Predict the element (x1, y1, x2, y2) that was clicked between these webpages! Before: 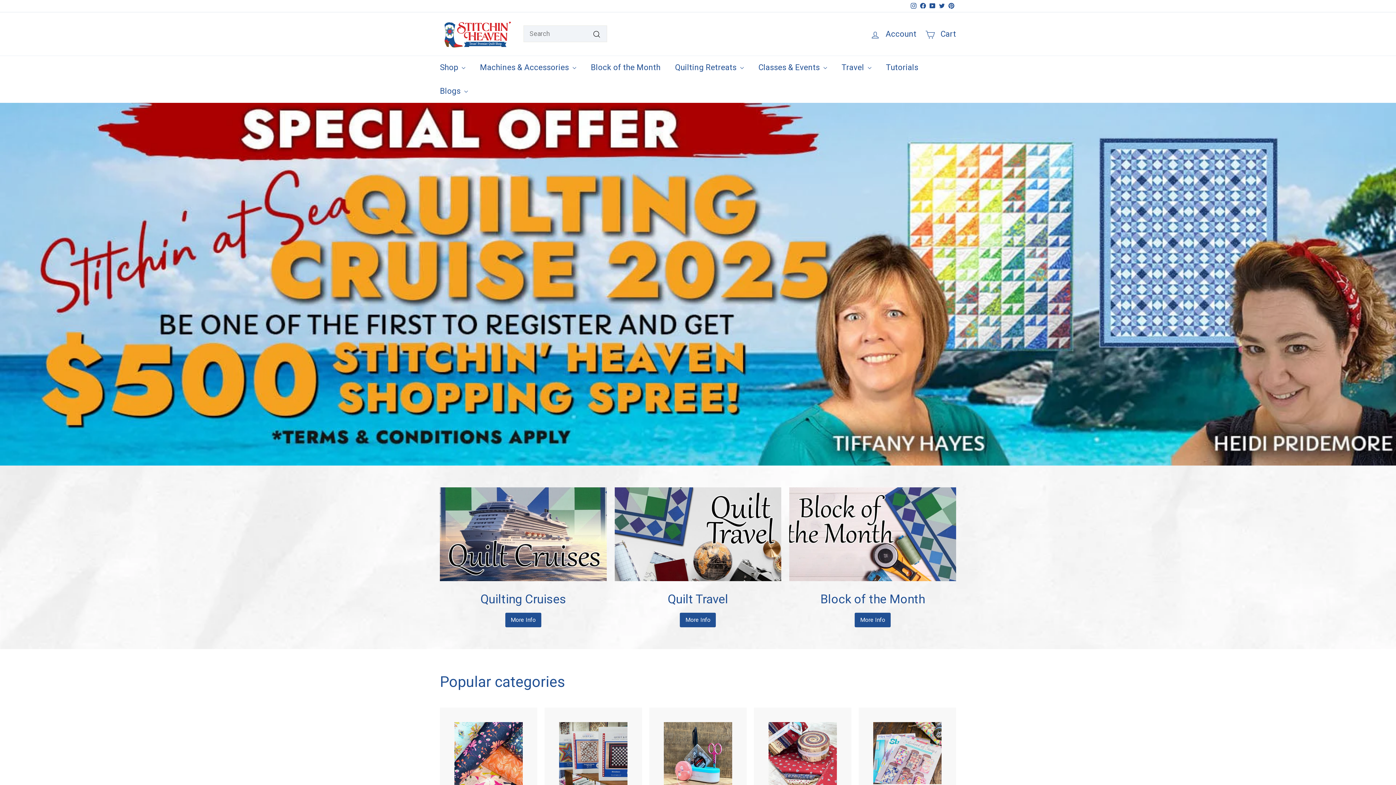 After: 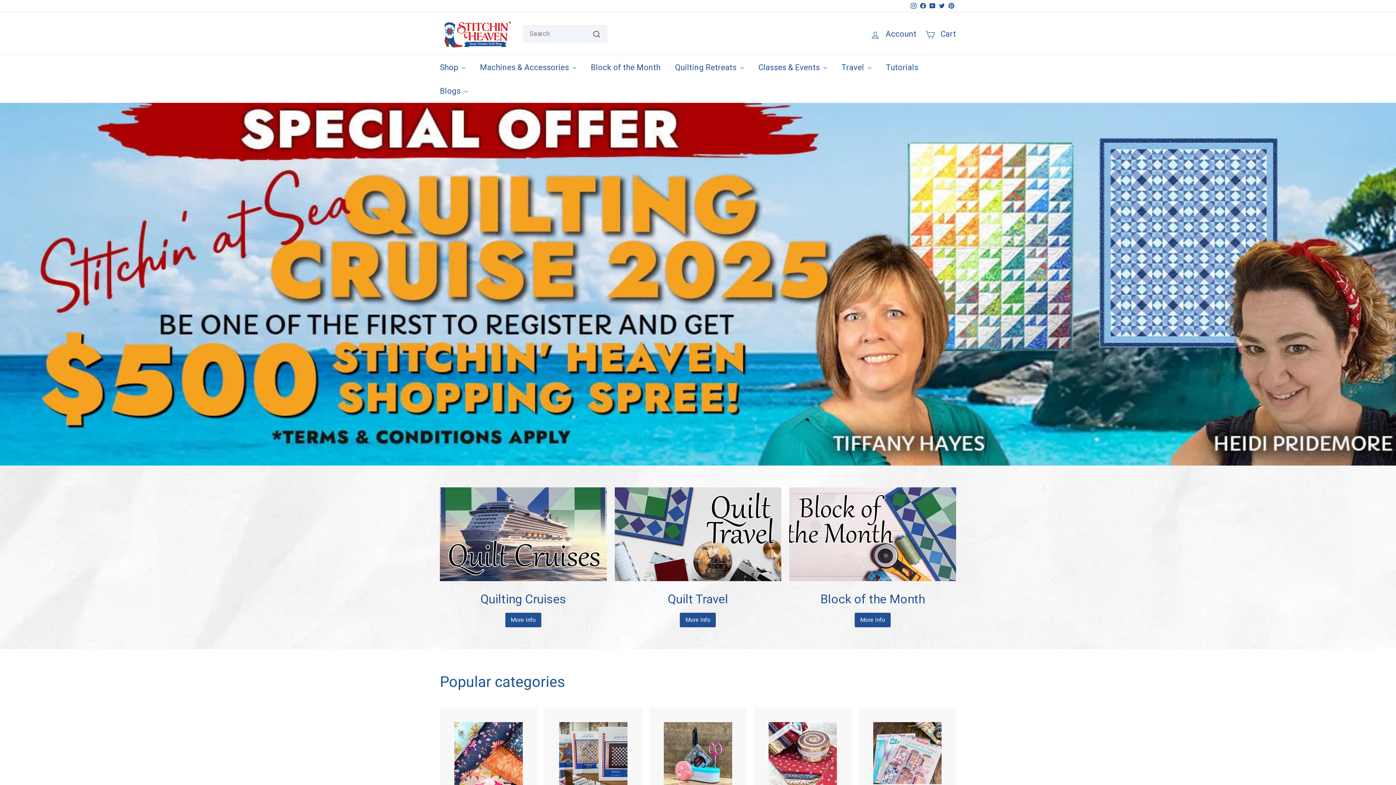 Action: bbox: (918, 0, 928, 12) label: Facebook